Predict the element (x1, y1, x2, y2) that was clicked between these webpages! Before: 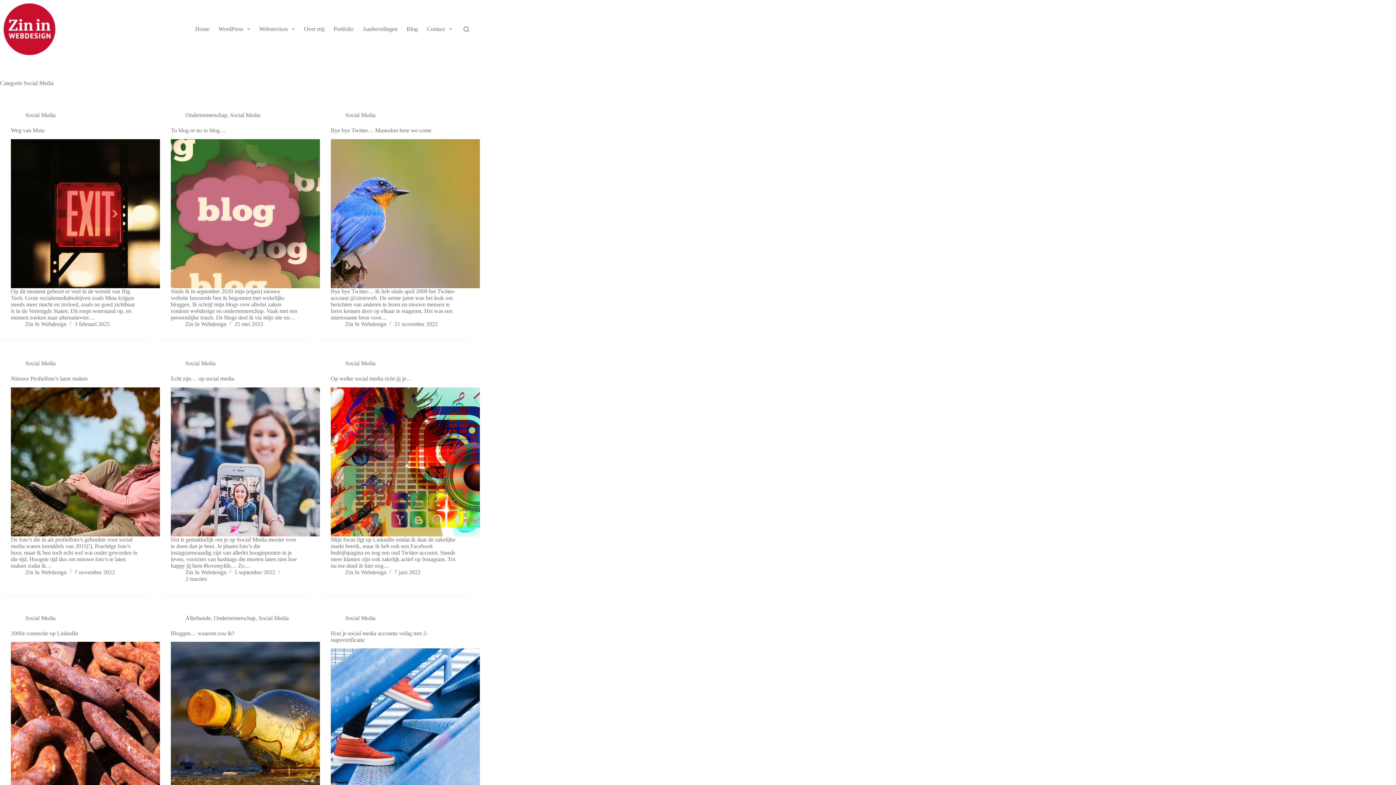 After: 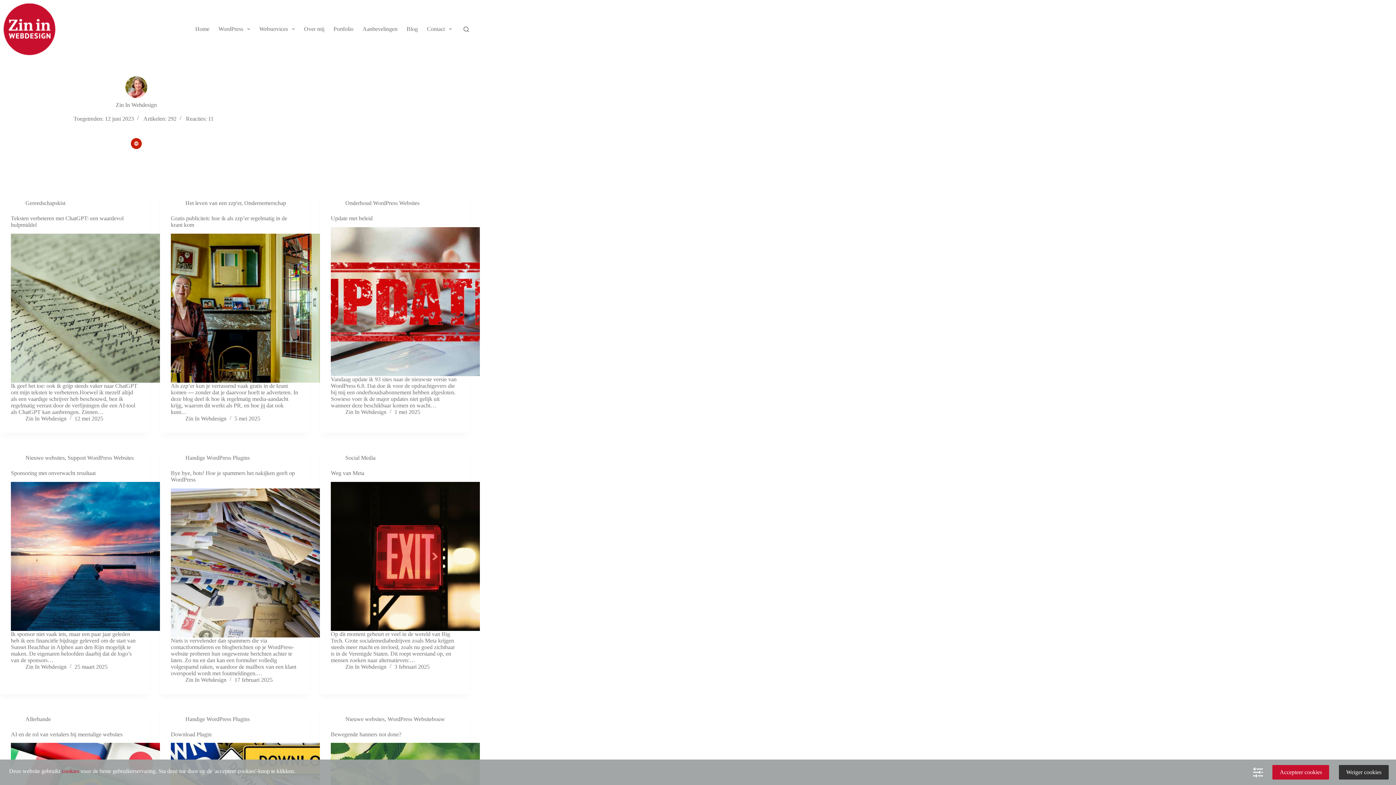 Action: bbox: (185, 569, 226, 575) label: Zin In Webdesign